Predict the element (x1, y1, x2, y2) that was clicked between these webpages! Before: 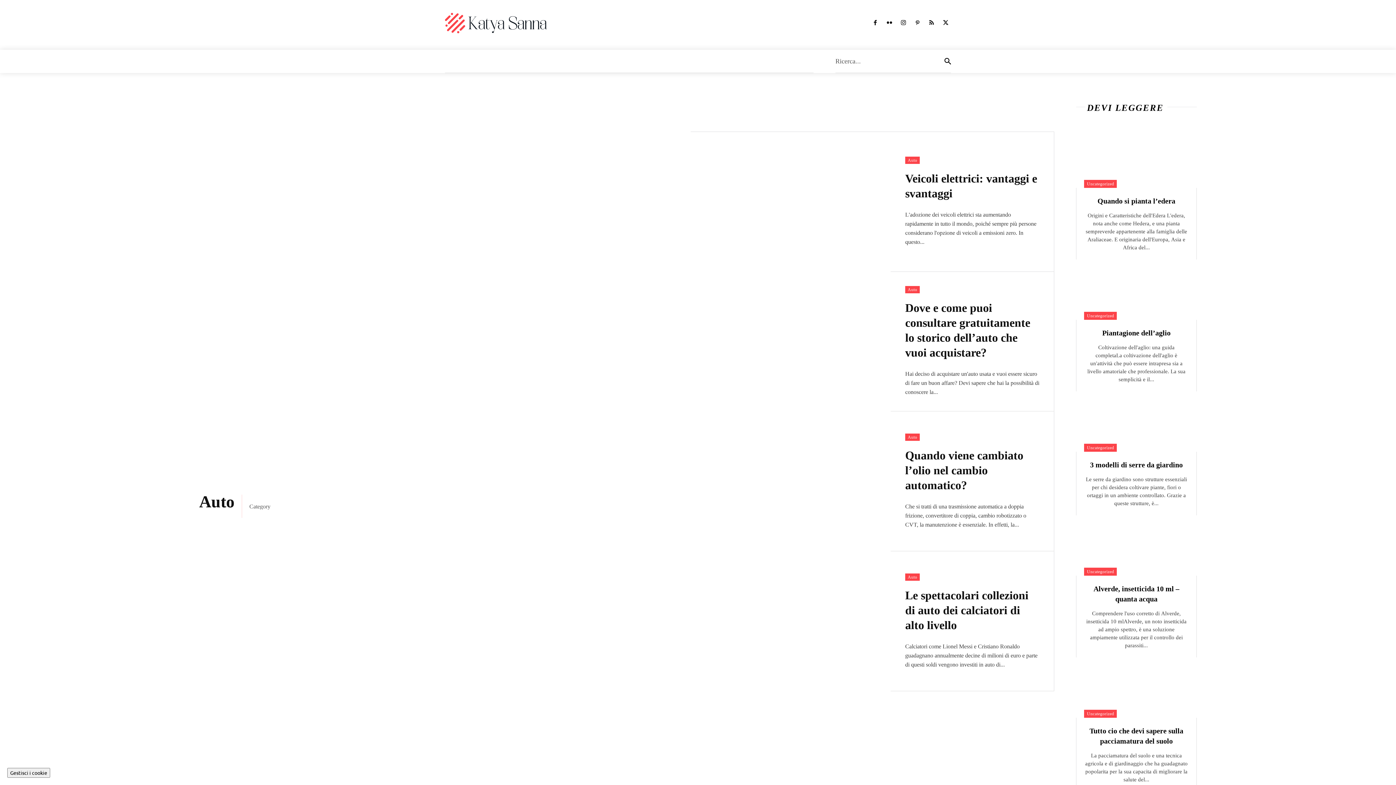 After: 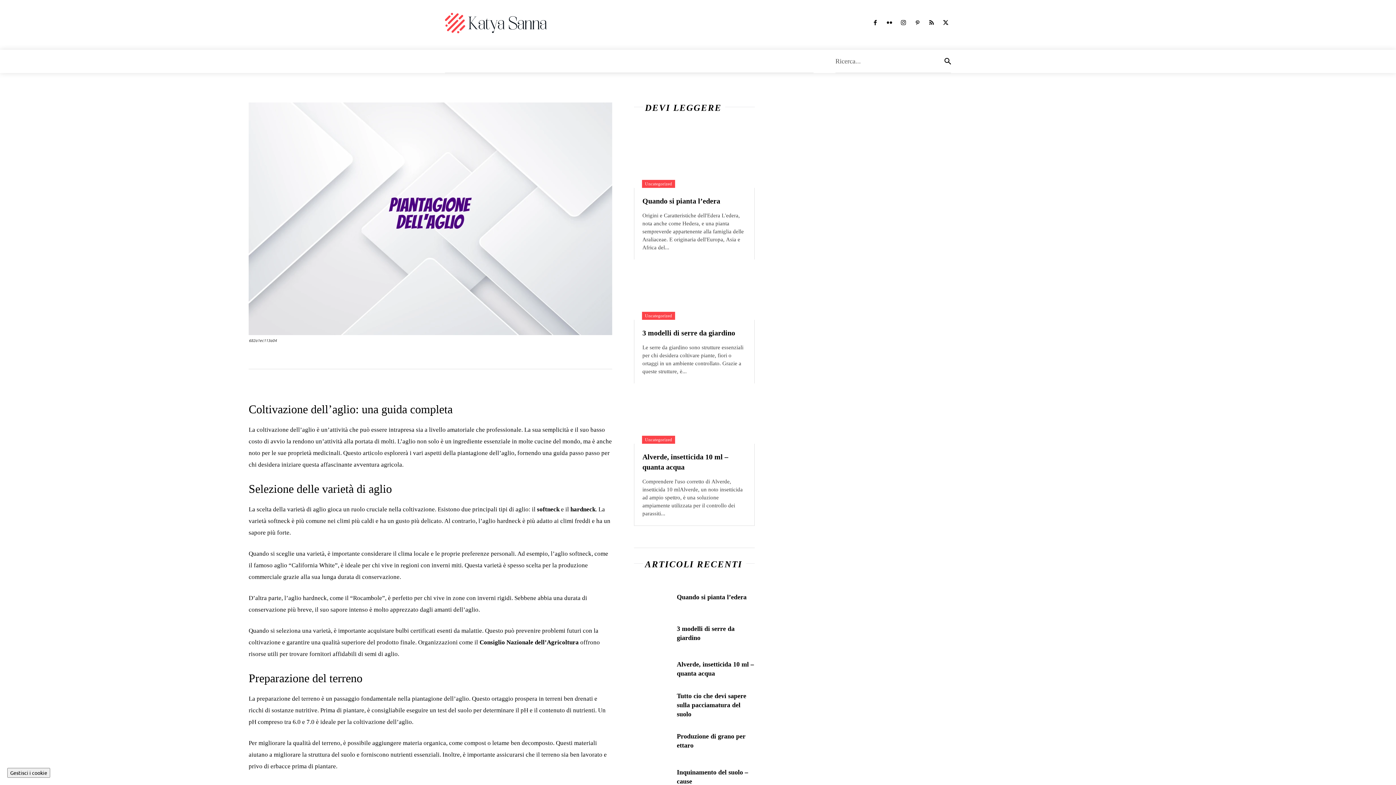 Action: label: Piantagione dell’aglio bbox: (1102, 328, 1170, 336)